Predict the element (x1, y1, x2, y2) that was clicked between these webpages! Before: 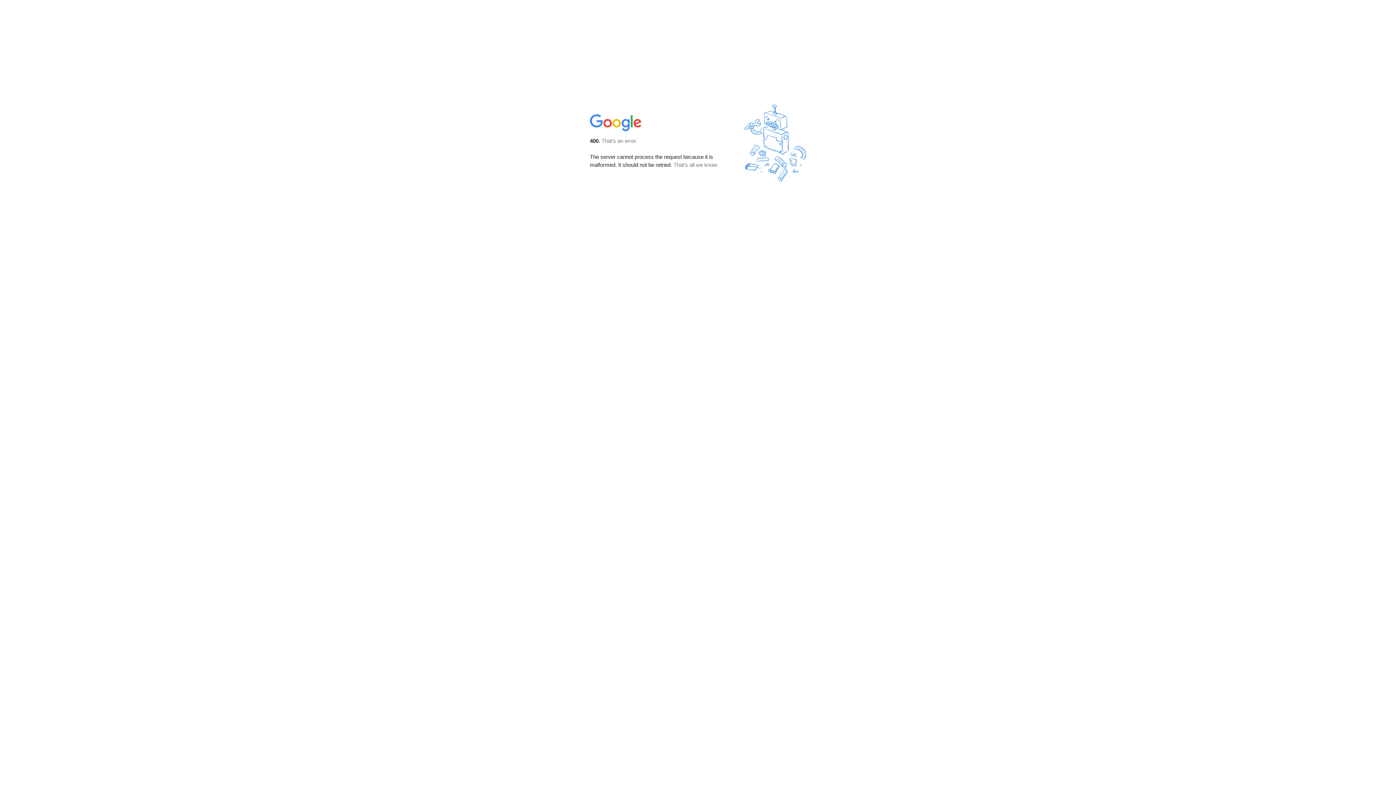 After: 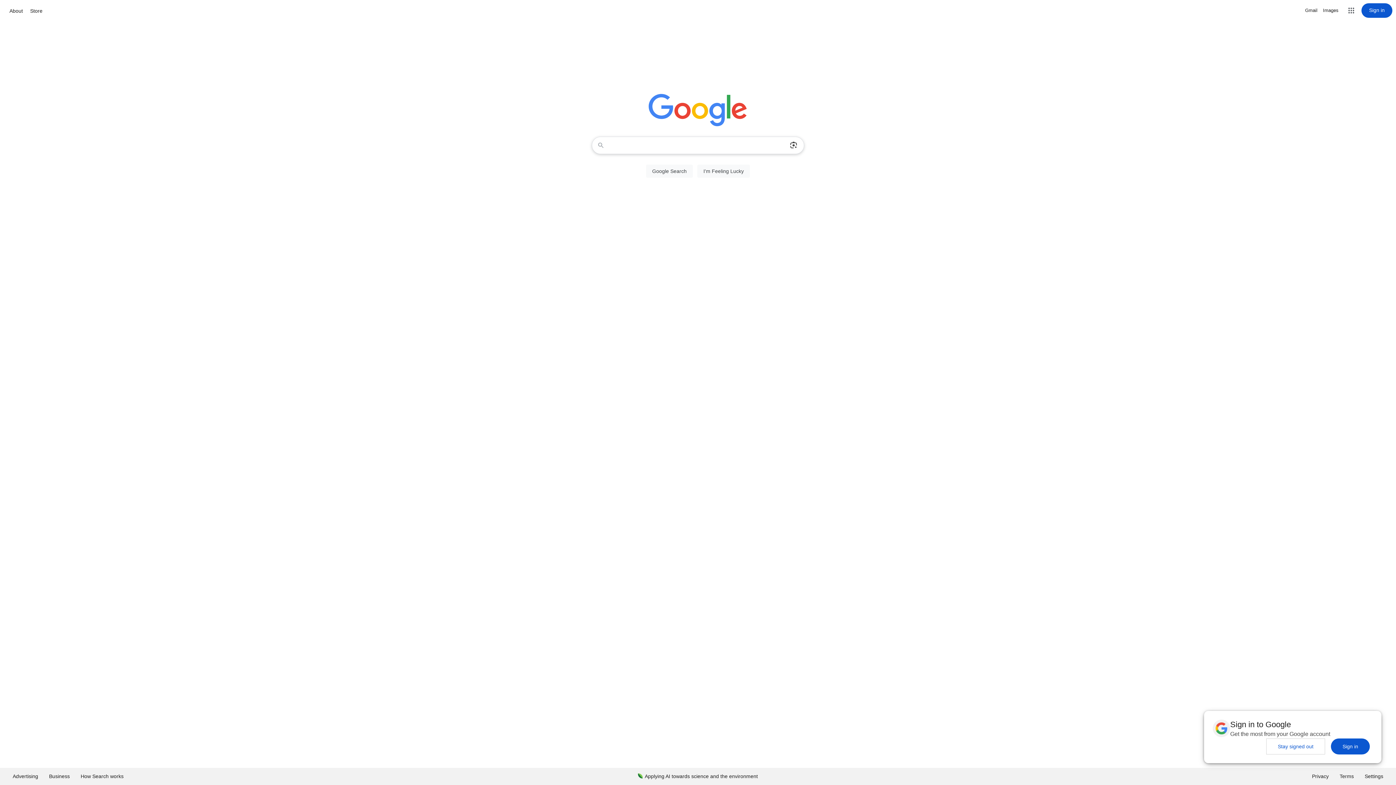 Action: bbox: (590, 127, 642, 134)